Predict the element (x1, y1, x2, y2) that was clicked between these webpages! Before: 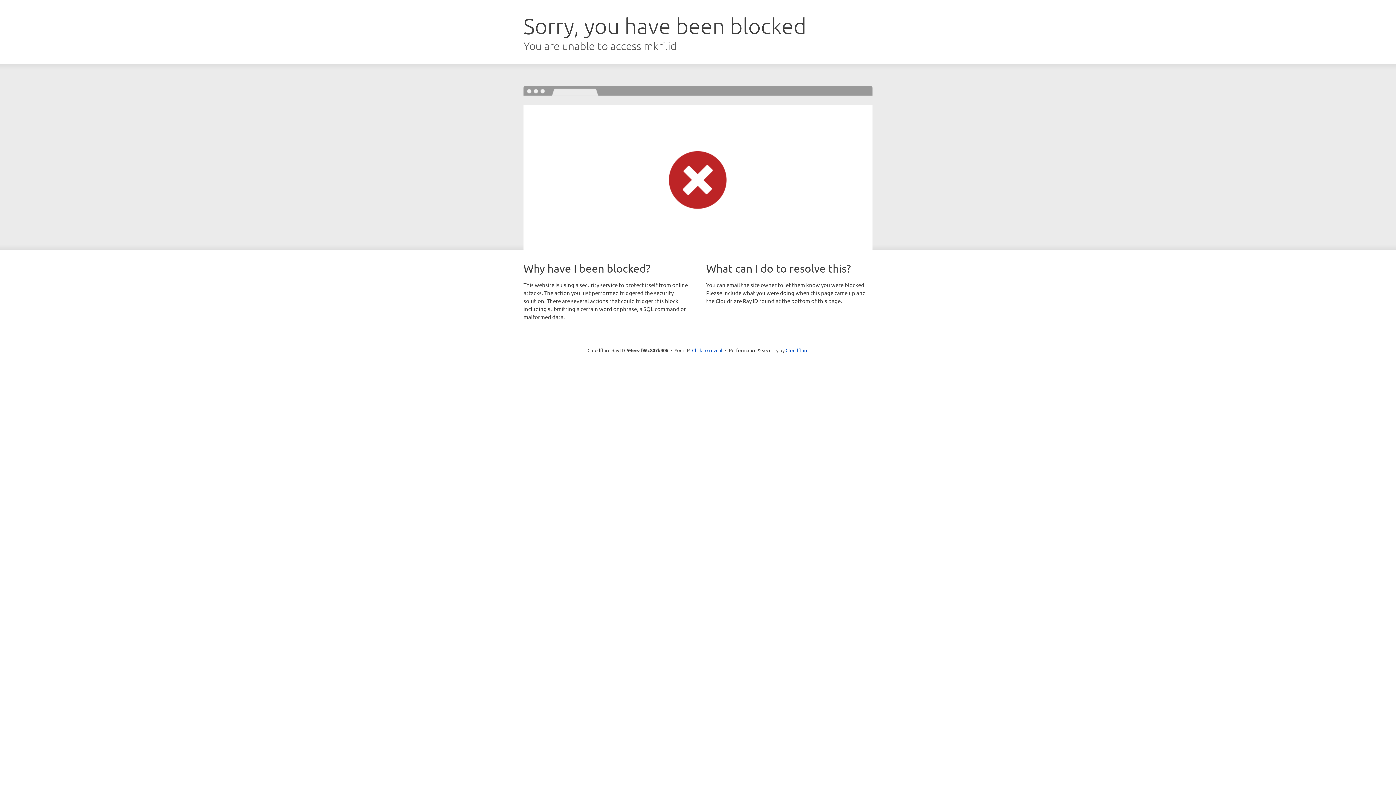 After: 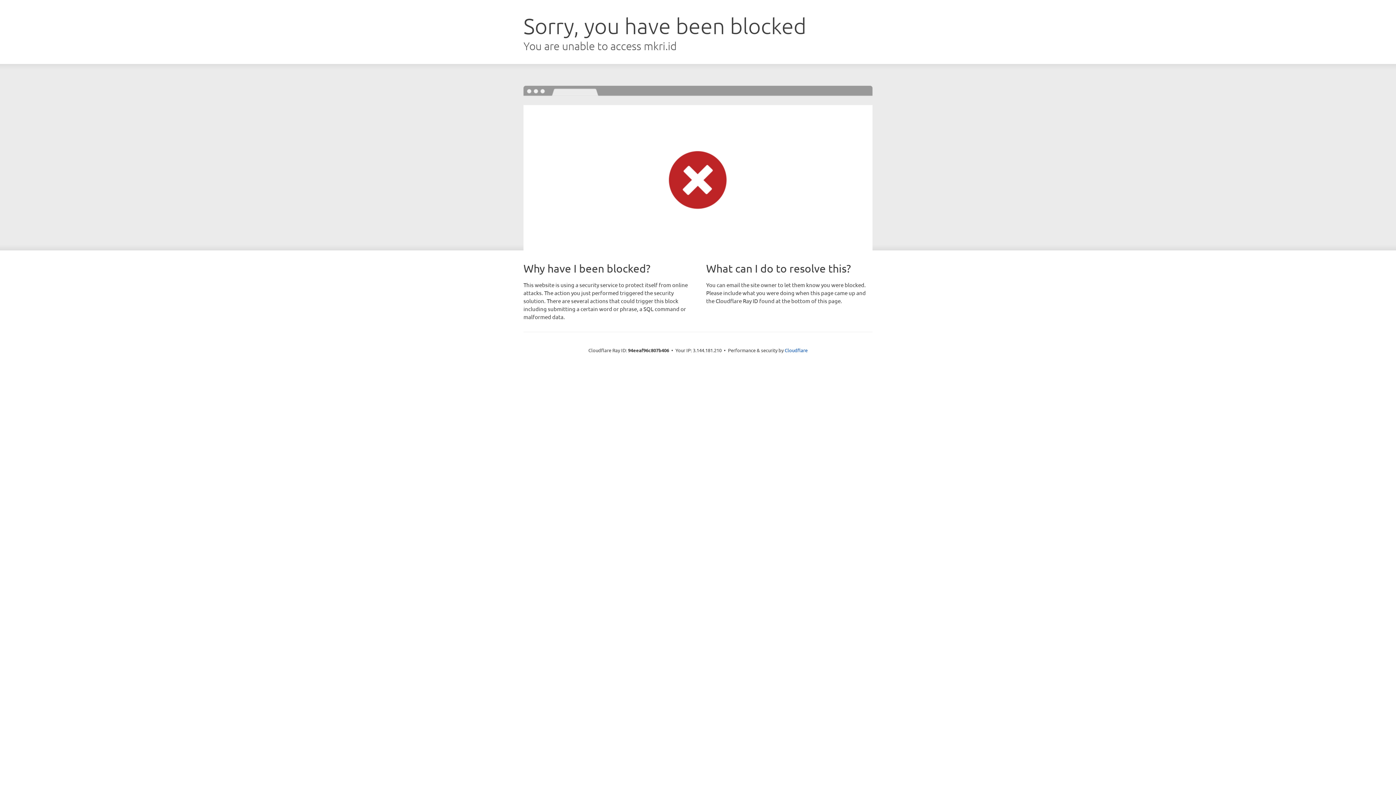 Action: bbox: (692, 346, 722, 353) label: Click to reveal